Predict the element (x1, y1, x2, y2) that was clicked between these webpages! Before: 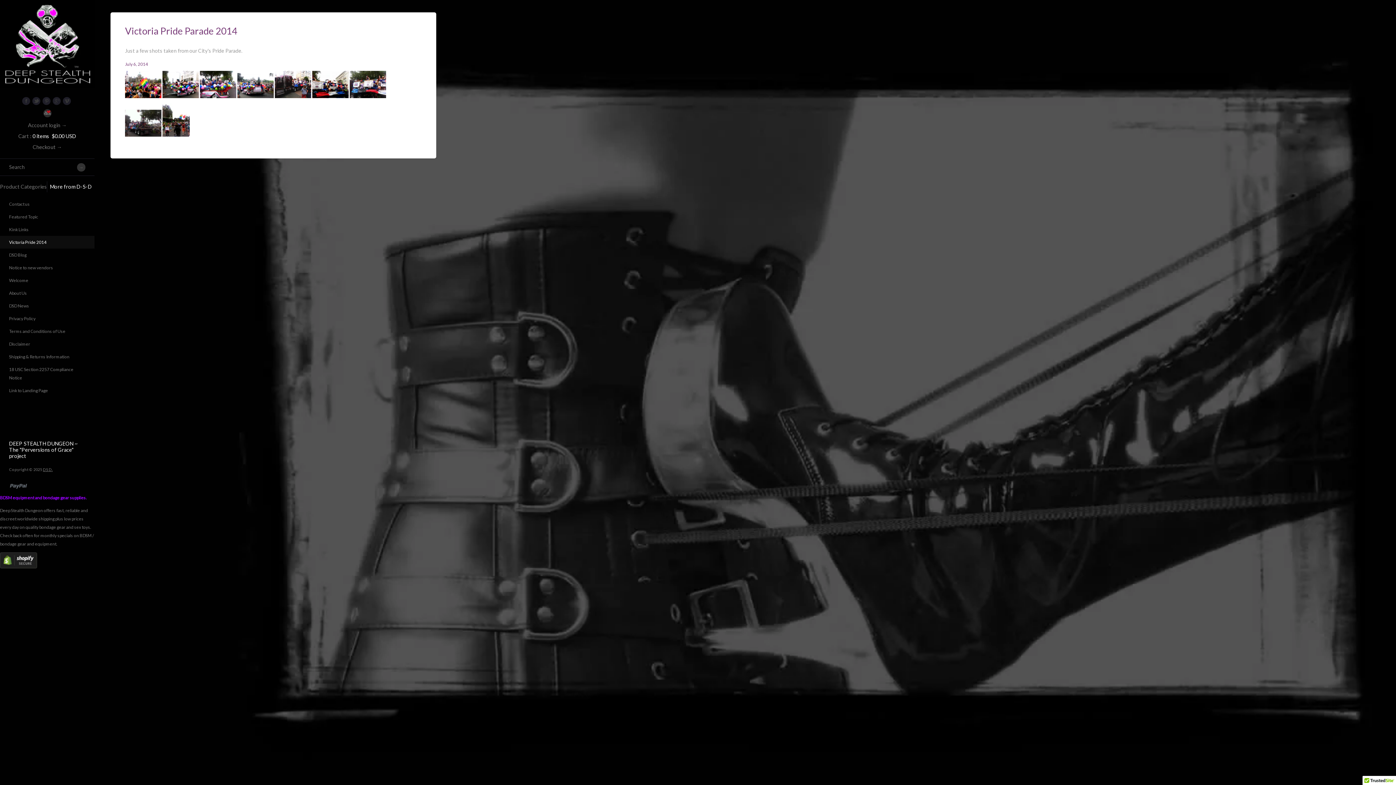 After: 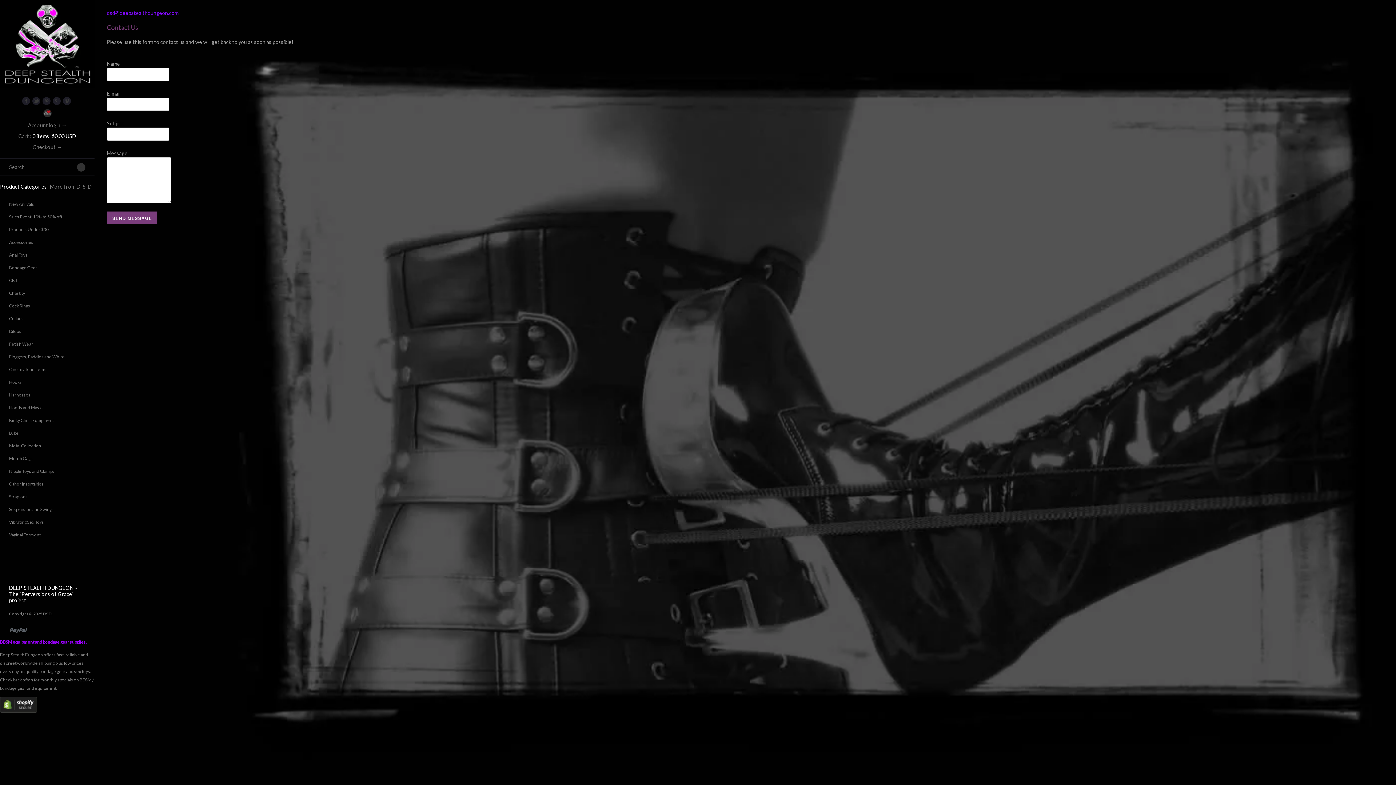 Action: bbox: (0, 197, 94, 210) label: Contact us